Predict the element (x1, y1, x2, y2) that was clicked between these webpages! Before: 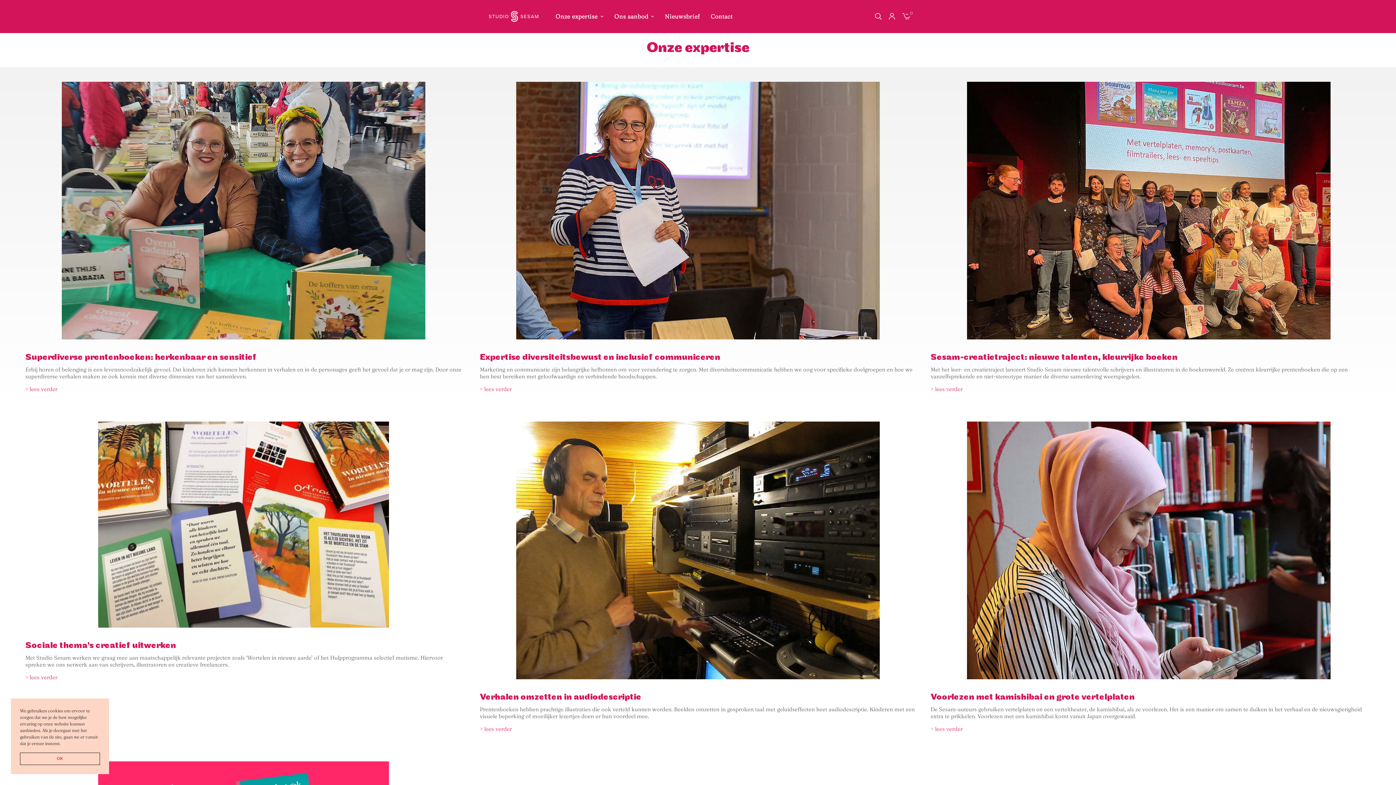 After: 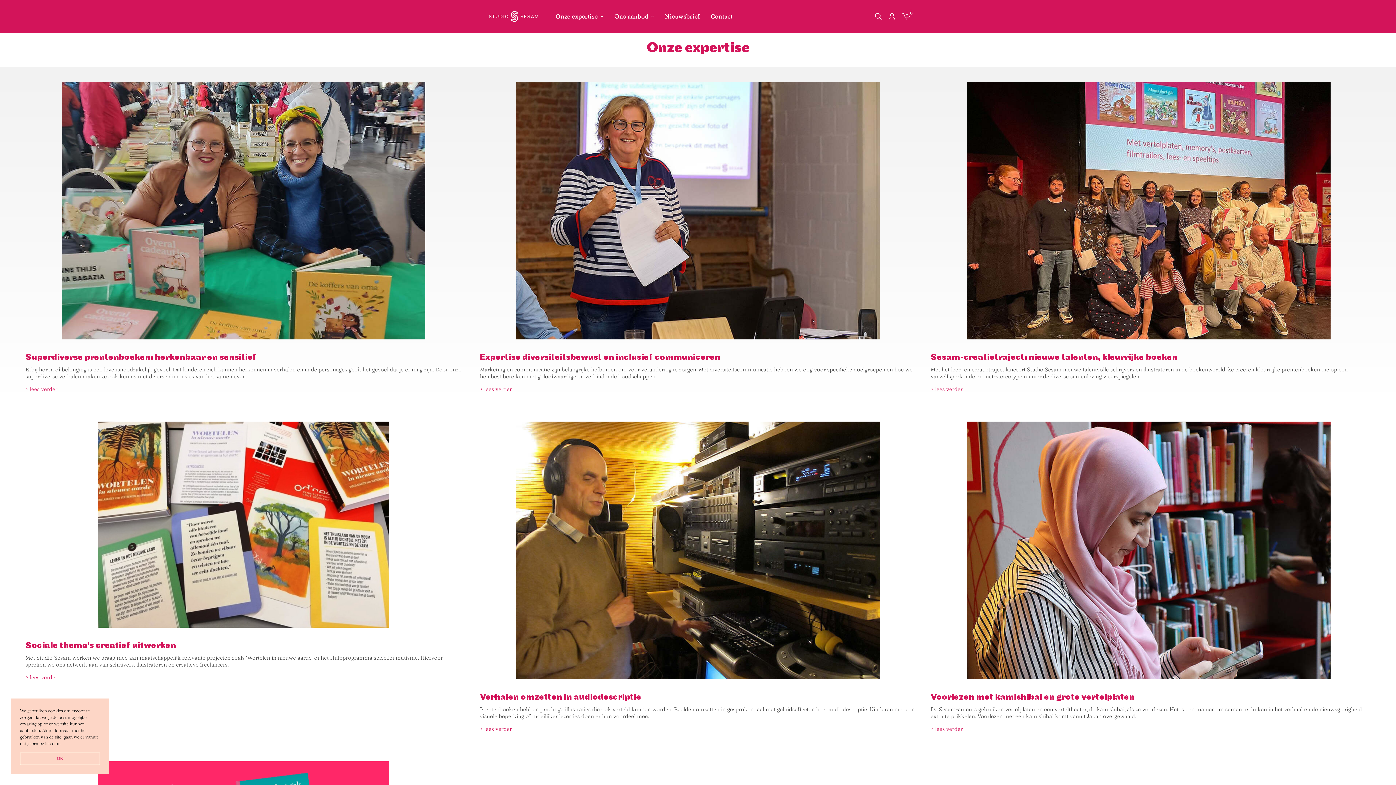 Action: bbox: (555, 9, 603, 22) label: Onze expertise